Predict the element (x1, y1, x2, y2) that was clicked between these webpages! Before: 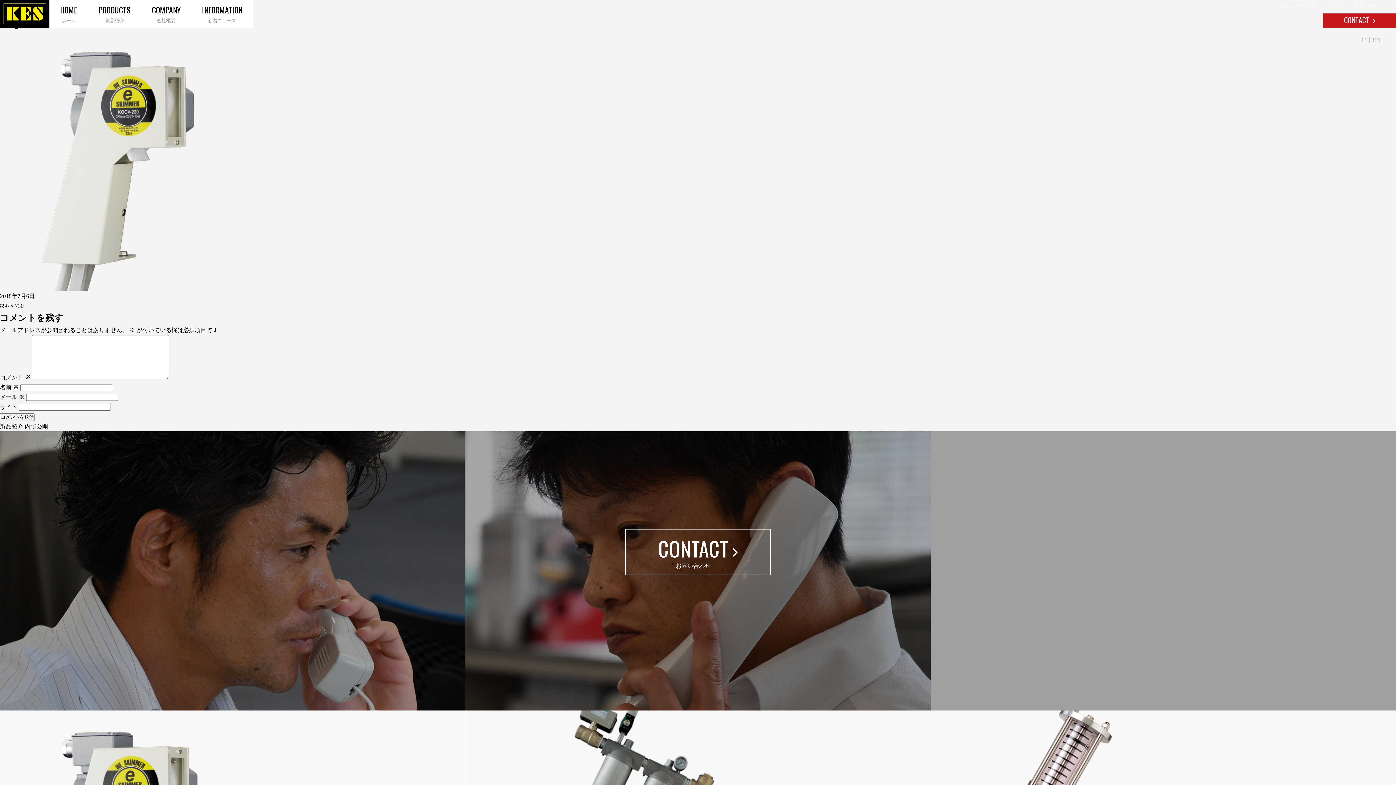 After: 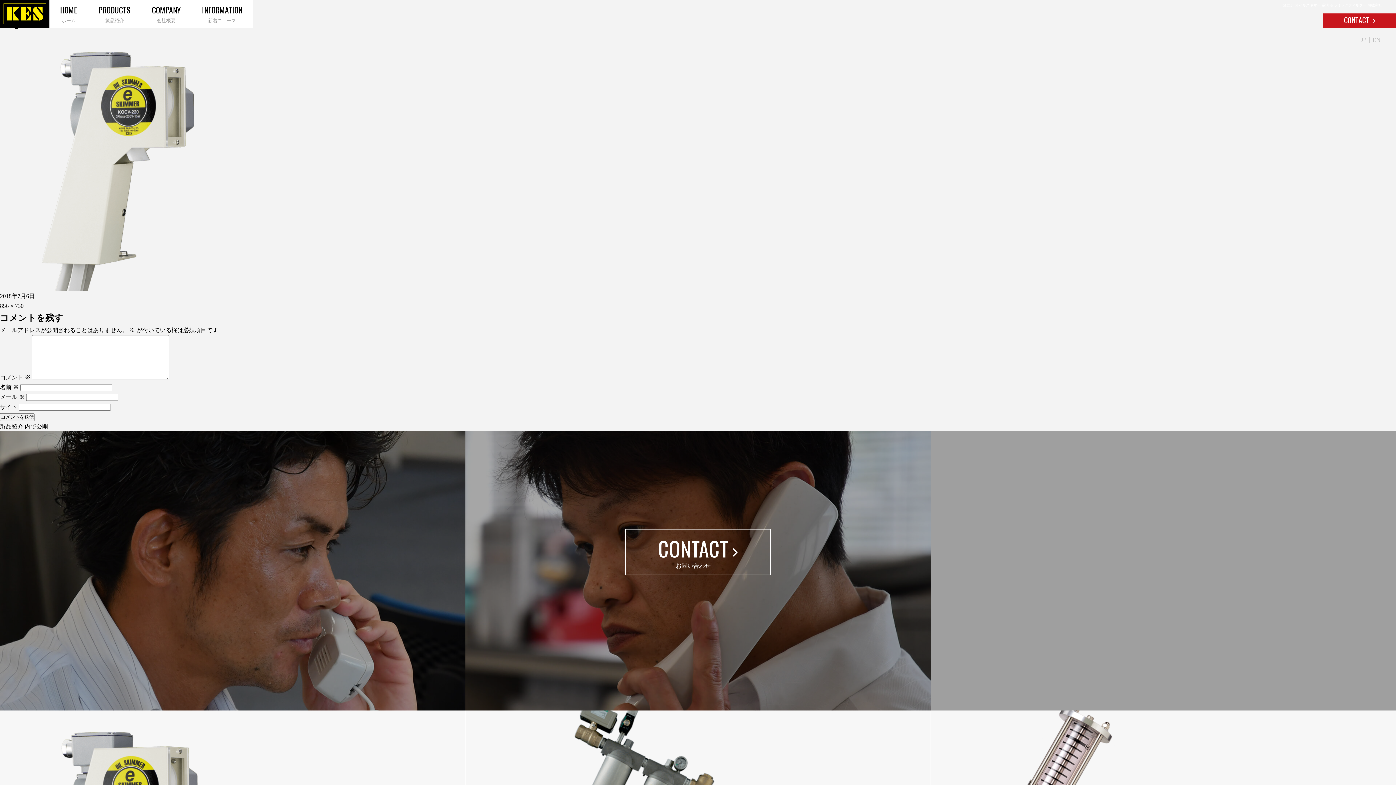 Action: bbox: (0, 291, 1396, 301) label: 2018年7月6日